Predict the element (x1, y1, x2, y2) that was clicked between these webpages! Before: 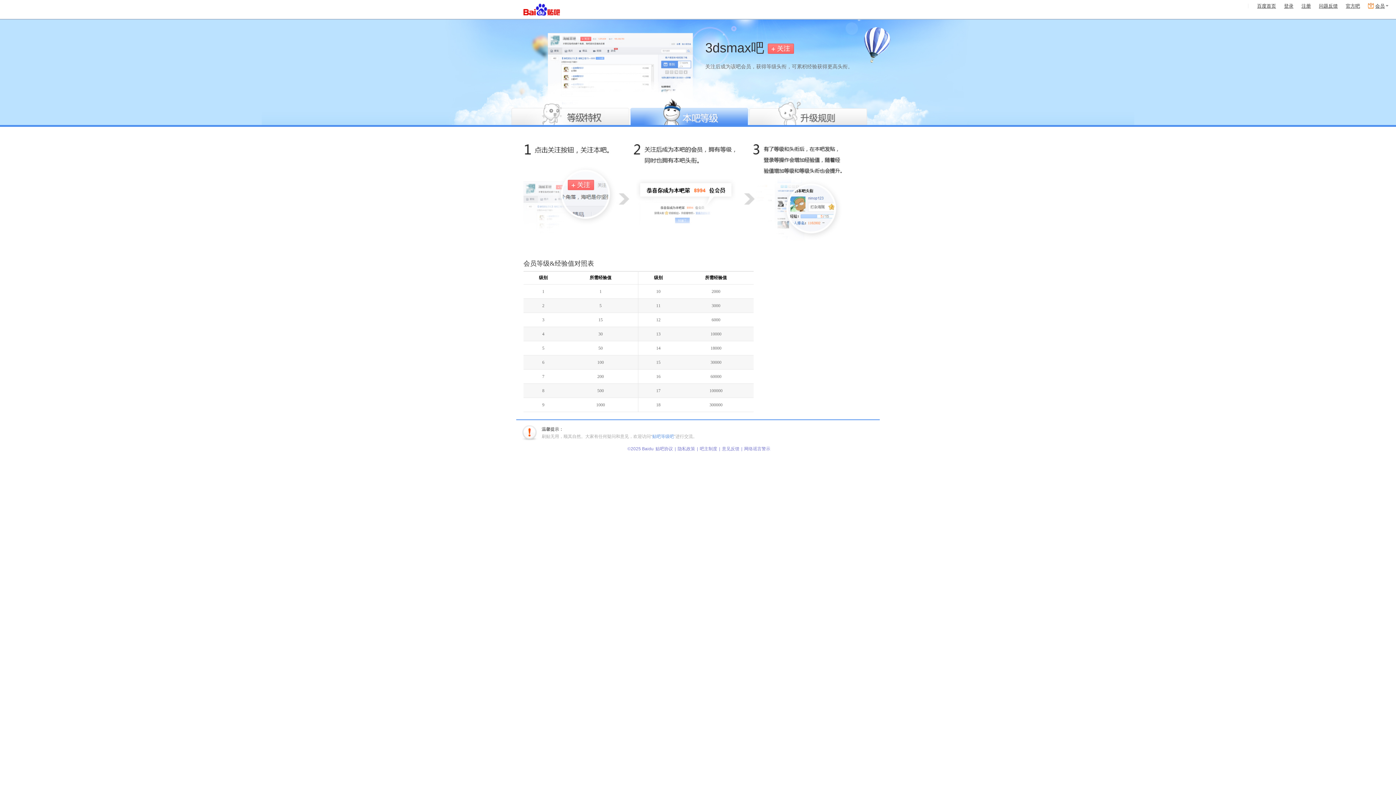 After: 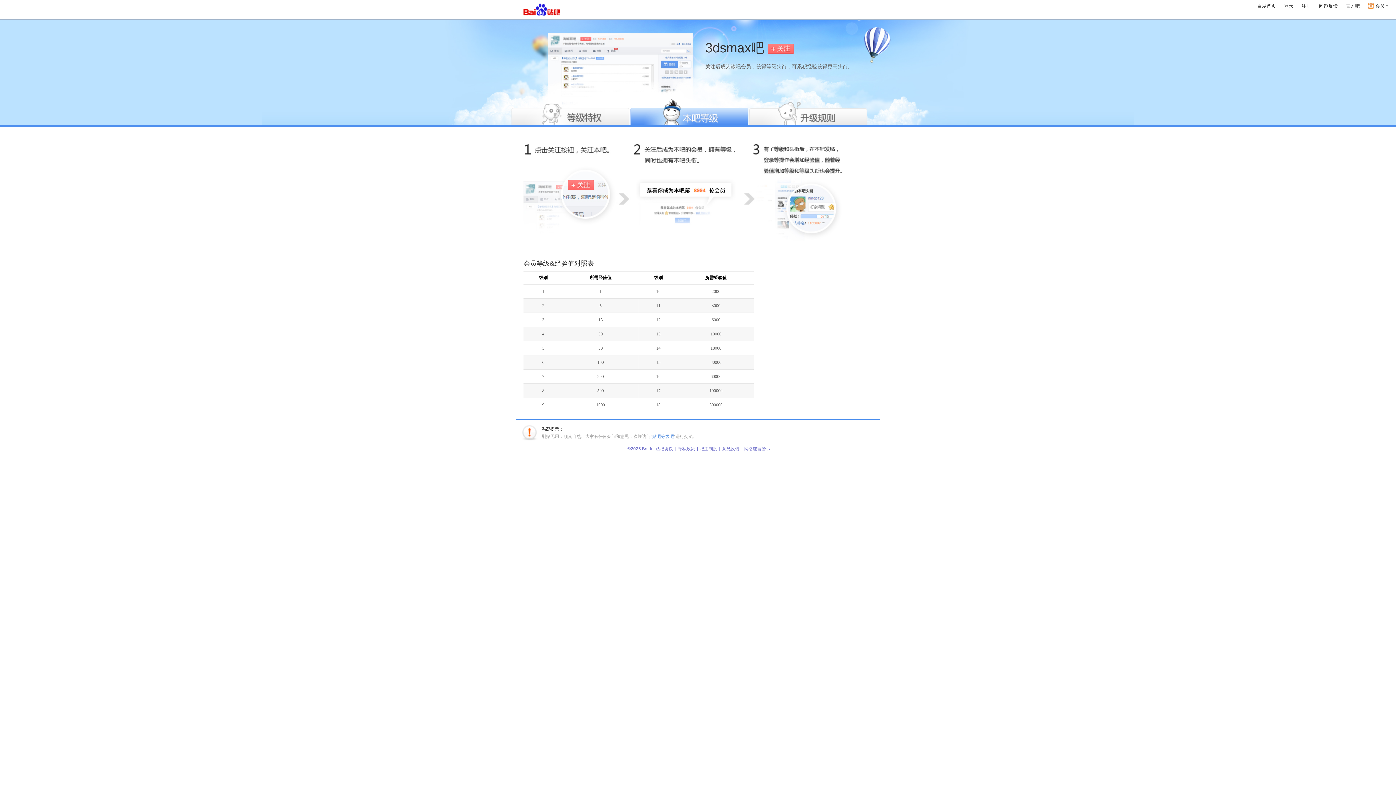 Action: label: 百度首页 bbox: (1257, 3, 1276, 8)